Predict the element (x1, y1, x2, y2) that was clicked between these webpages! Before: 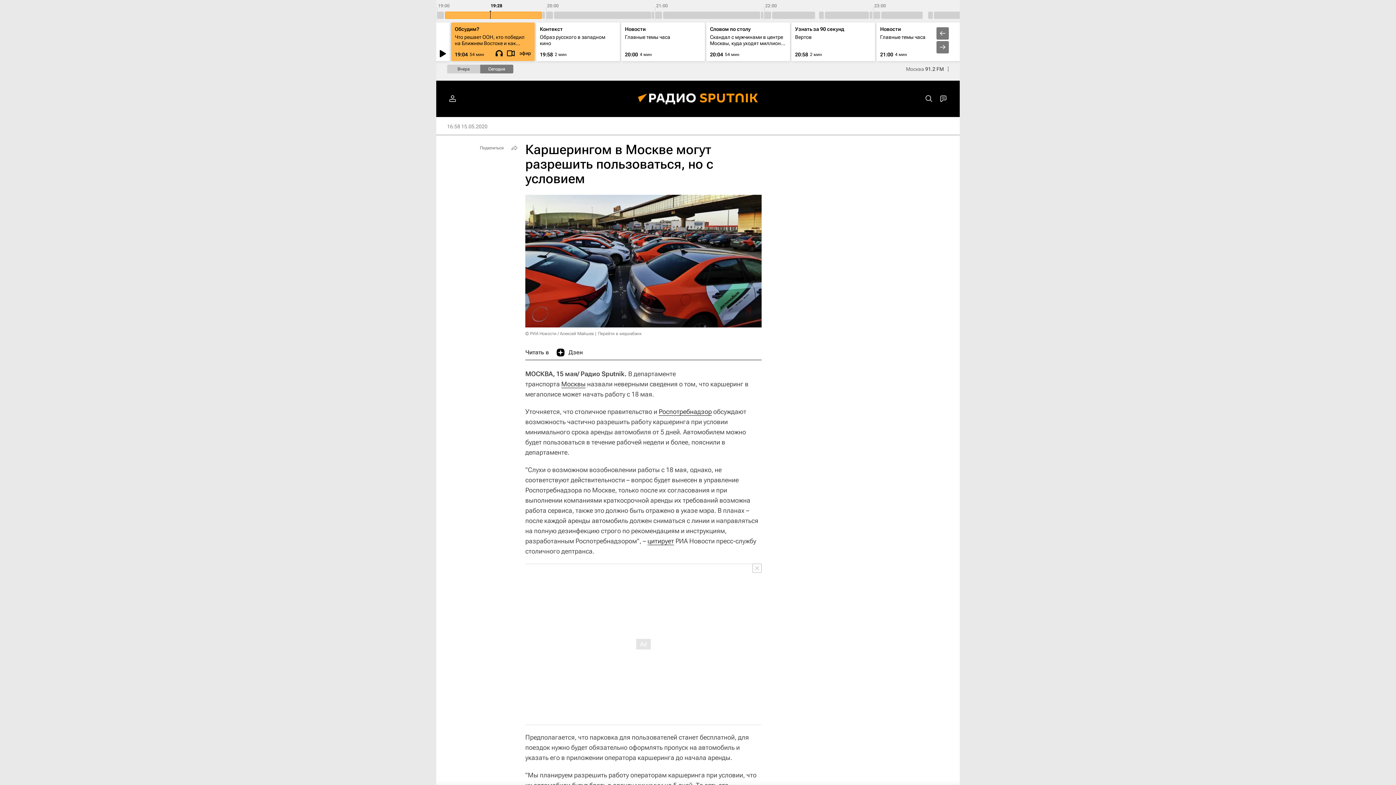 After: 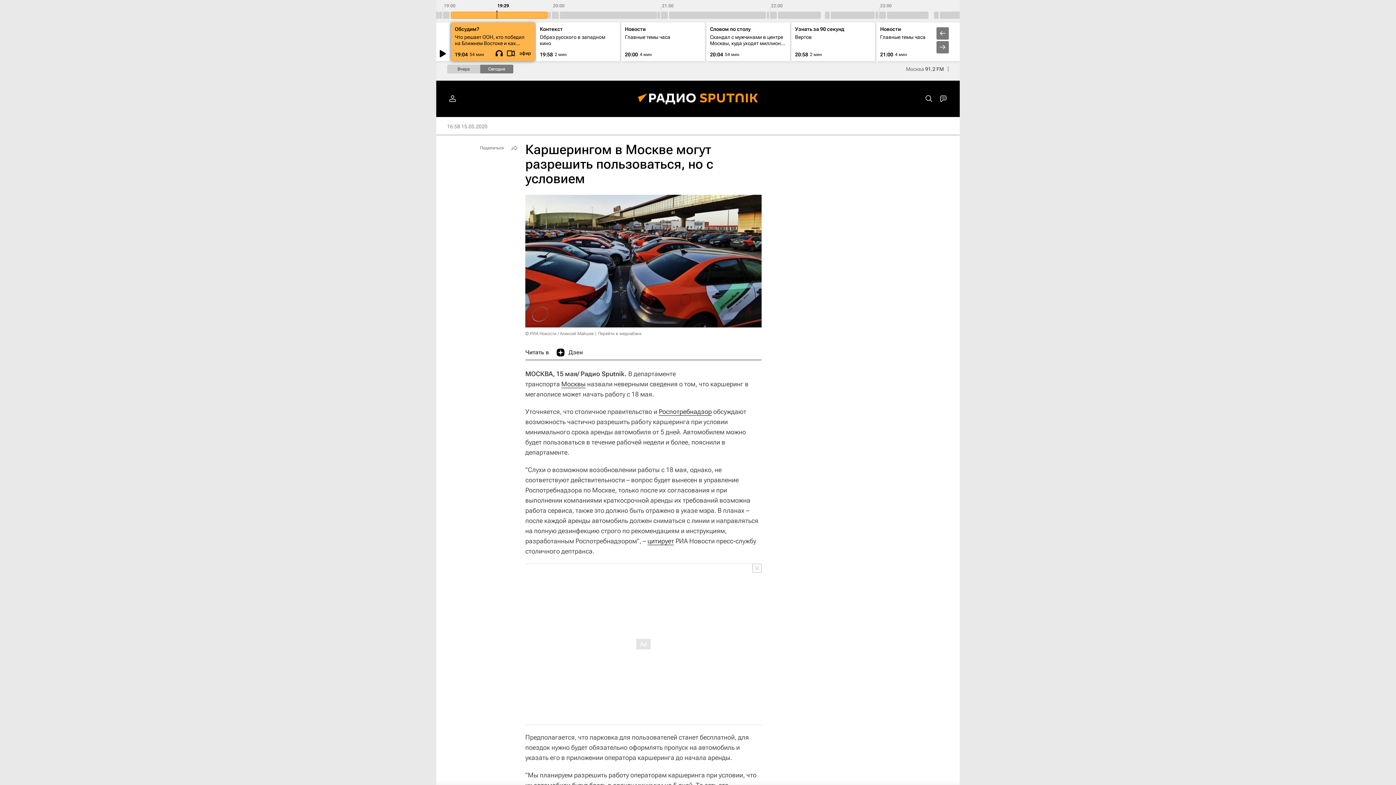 Action: bbox: (505, 47, 516, 58)